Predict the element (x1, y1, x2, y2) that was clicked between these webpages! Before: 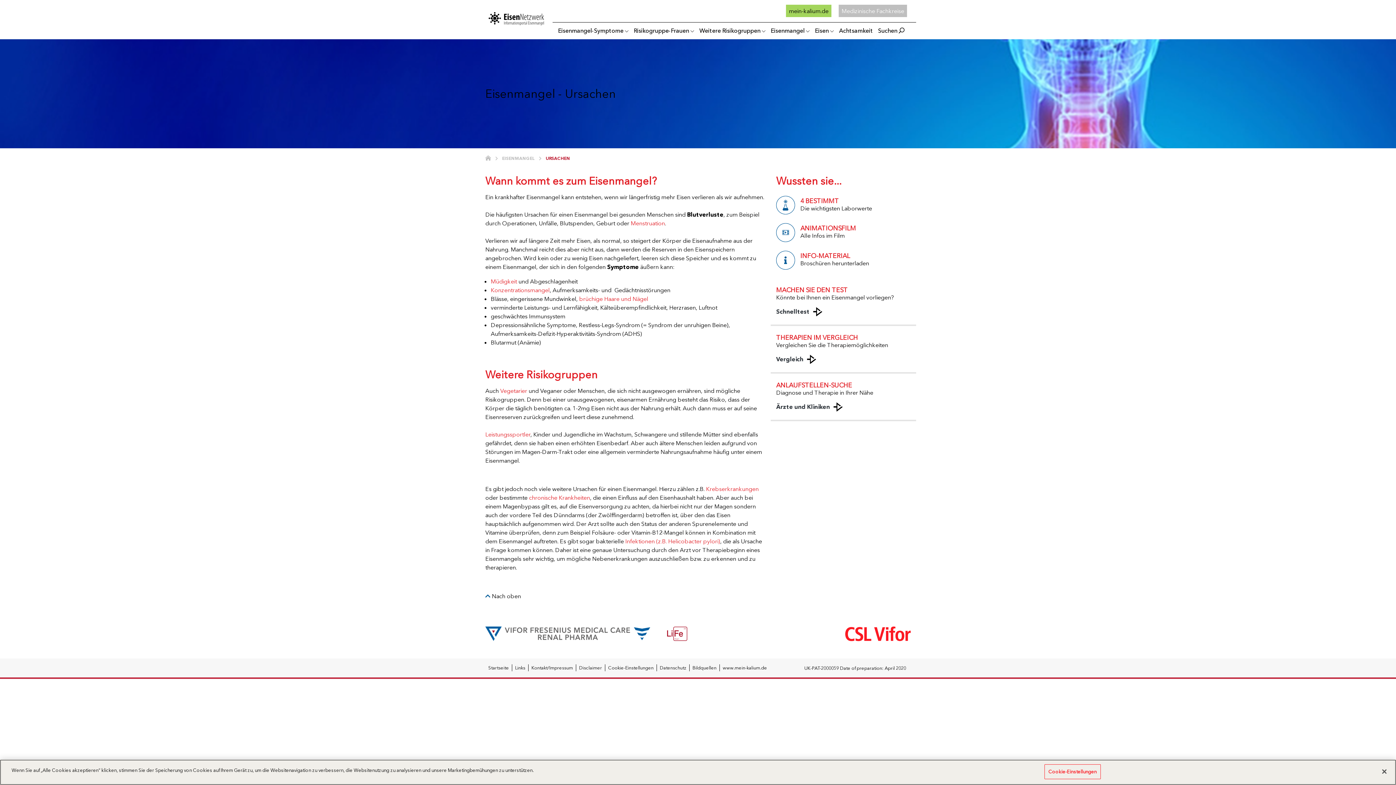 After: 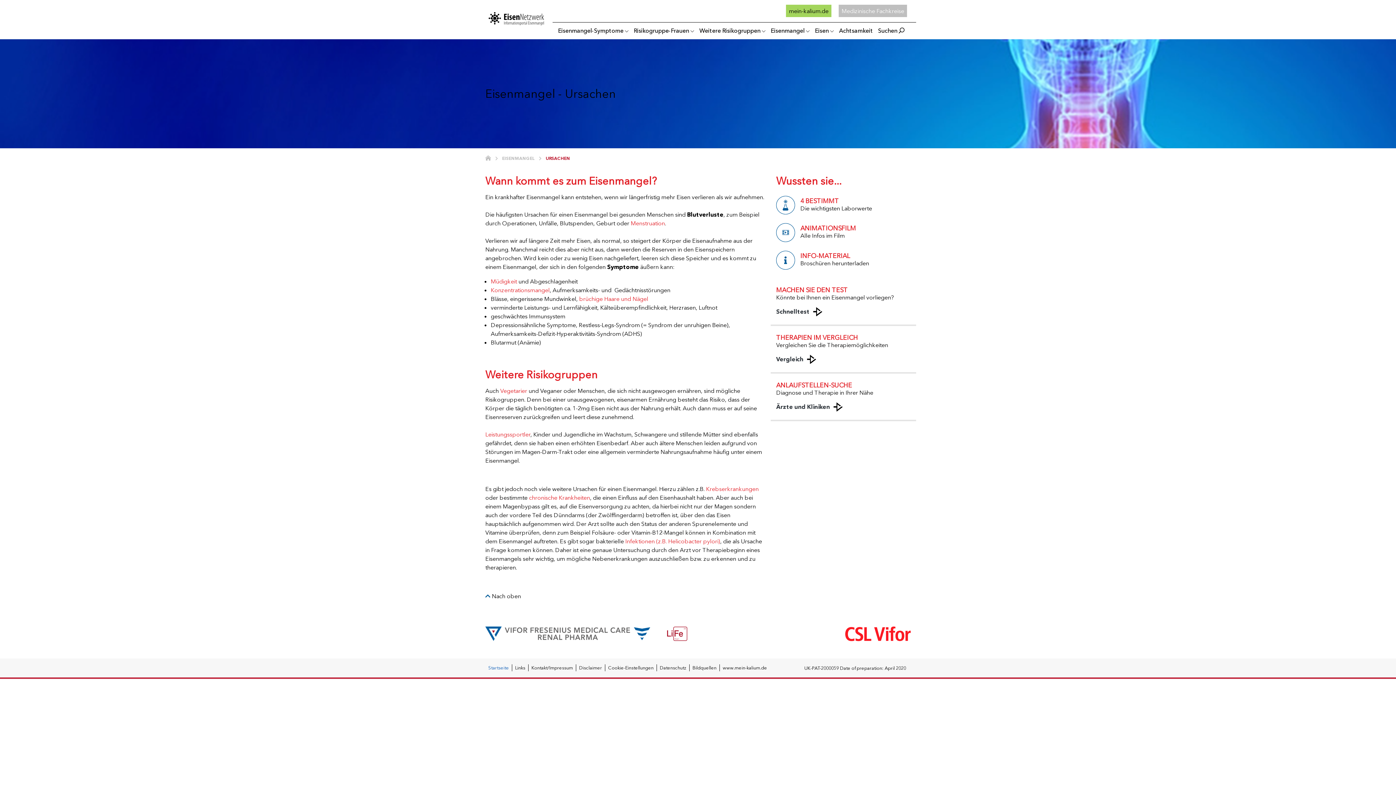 Action: bbox: (485, 664, 512, 671) label: Startseite